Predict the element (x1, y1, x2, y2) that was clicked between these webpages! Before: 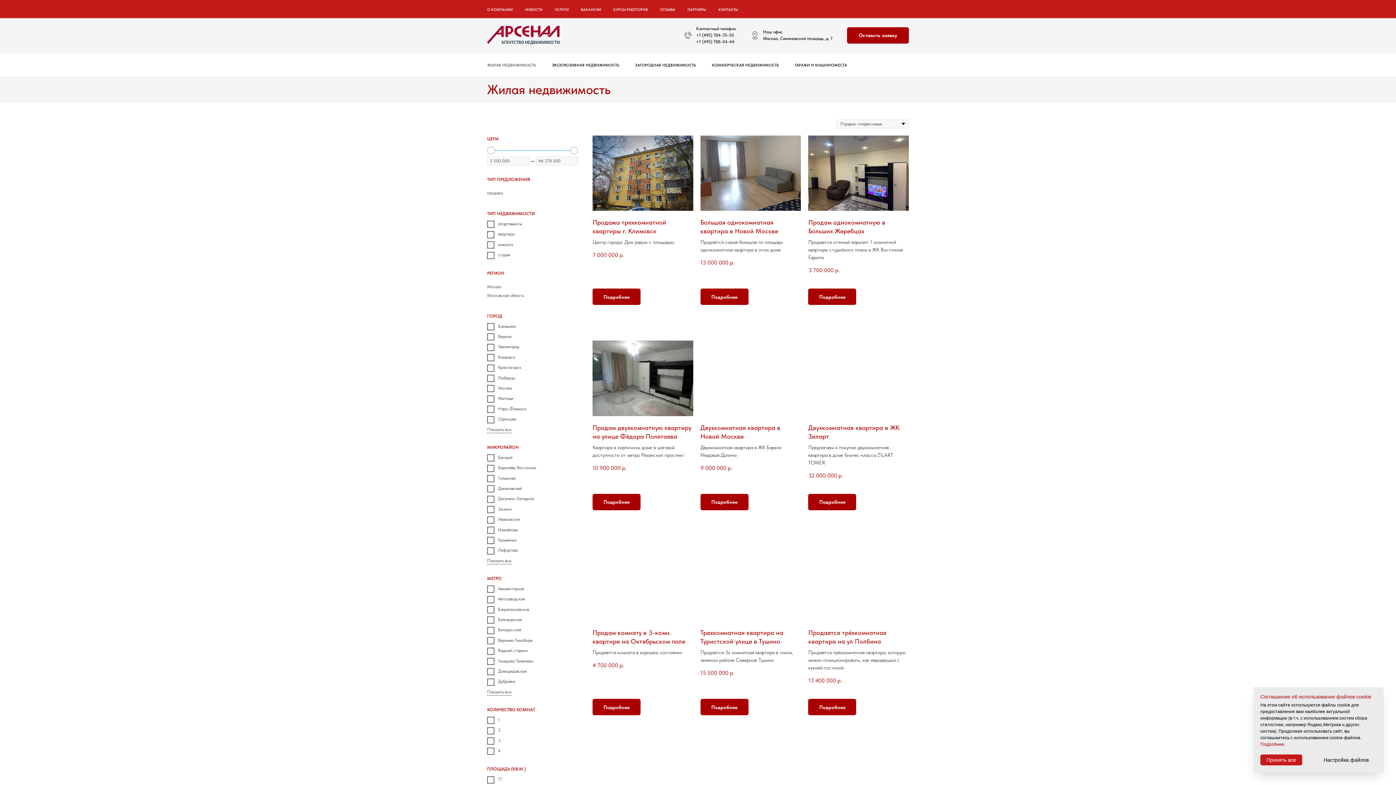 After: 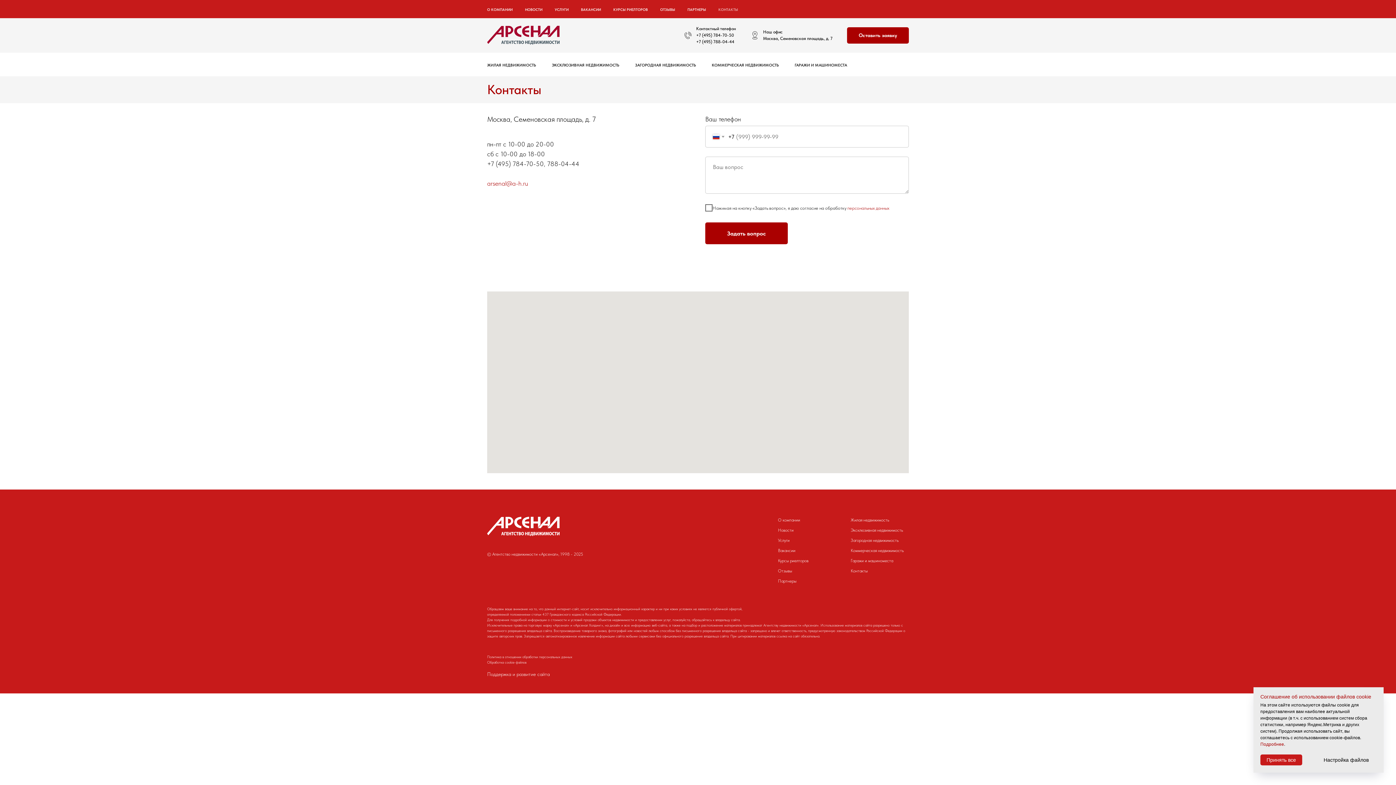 Action: label: КОНТАКТЫ bbox: (718, 7, 738, 11)